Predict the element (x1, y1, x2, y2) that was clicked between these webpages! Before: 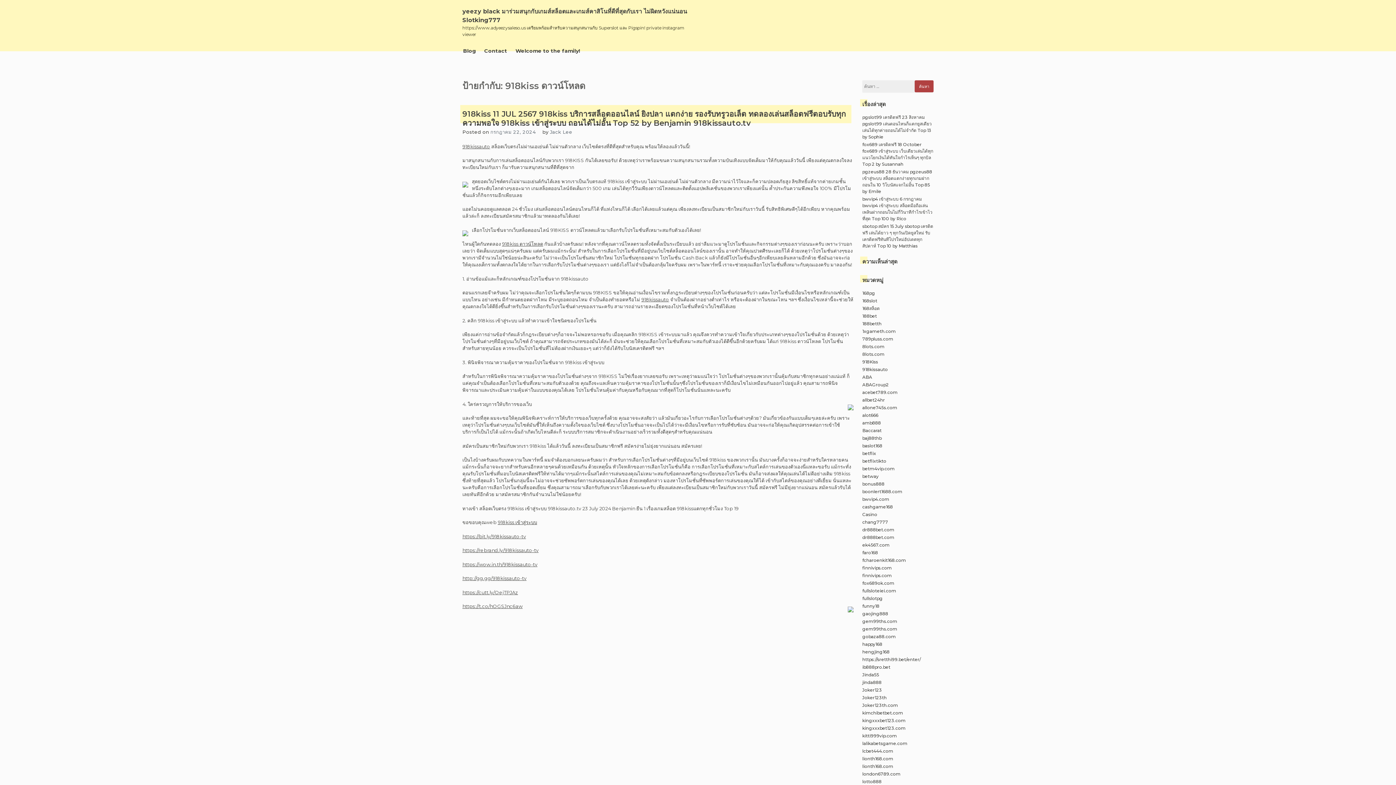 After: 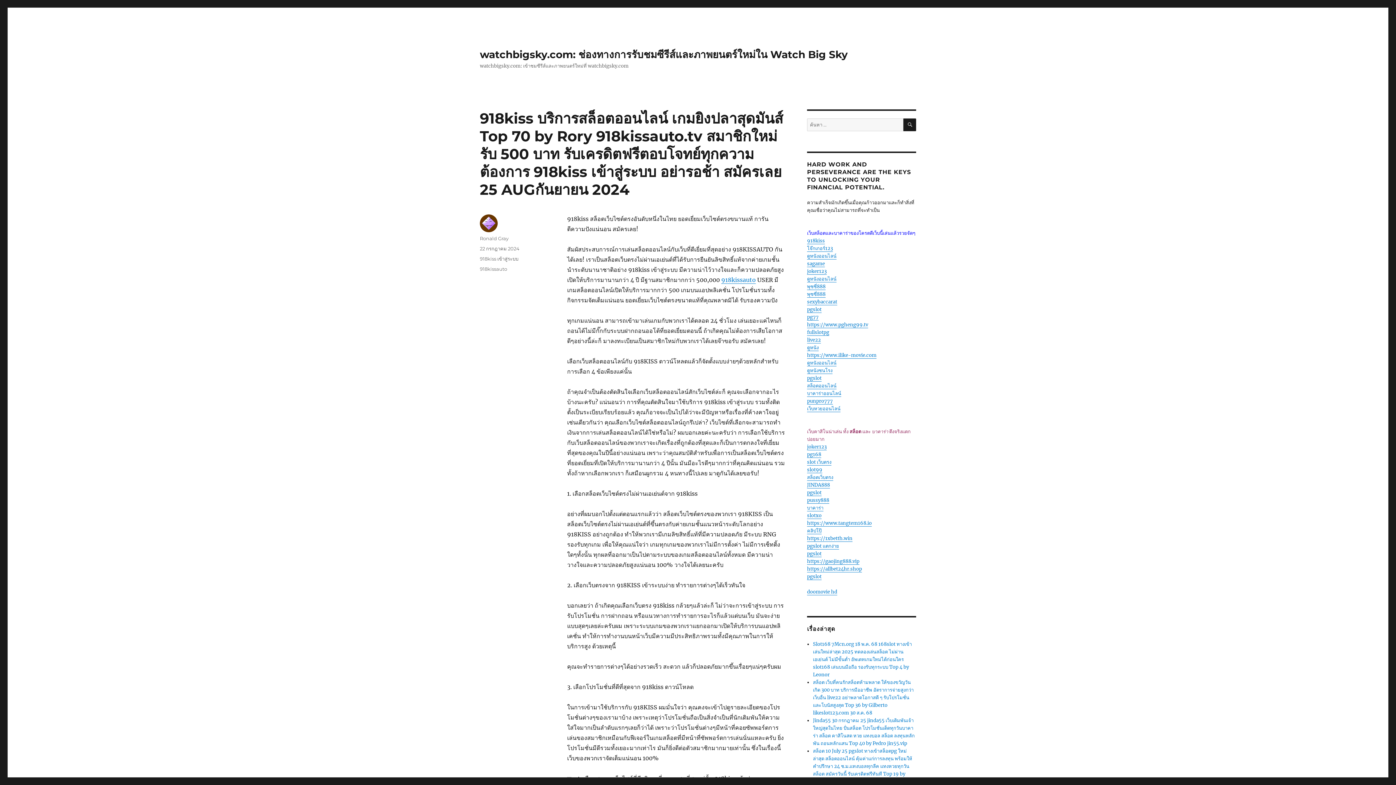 Action: bbox: (641, 296, 669, 302) label: 918kissauto